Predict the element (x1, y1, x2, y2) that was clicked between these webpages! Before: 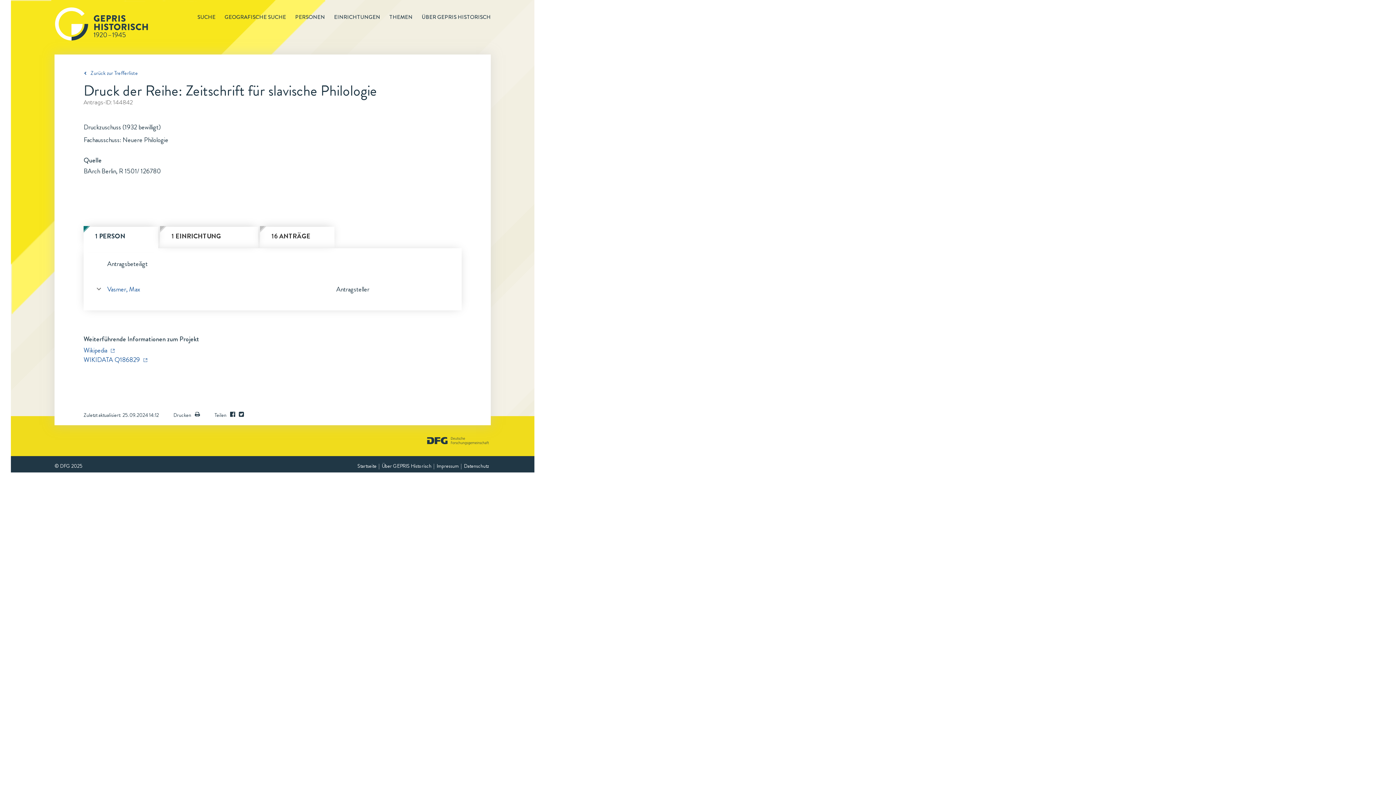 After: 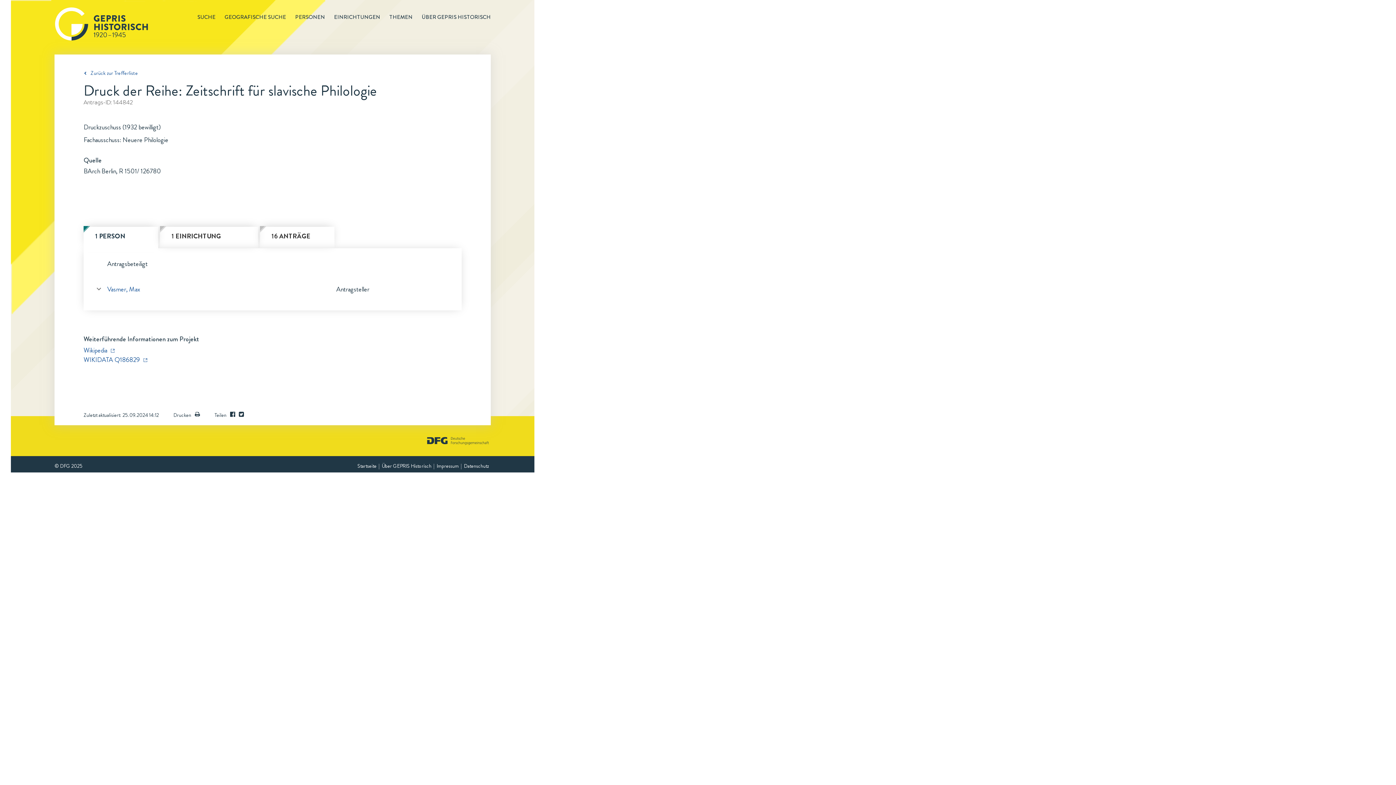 Action: label: Drucken bbox: (173, 411, 200, 418)